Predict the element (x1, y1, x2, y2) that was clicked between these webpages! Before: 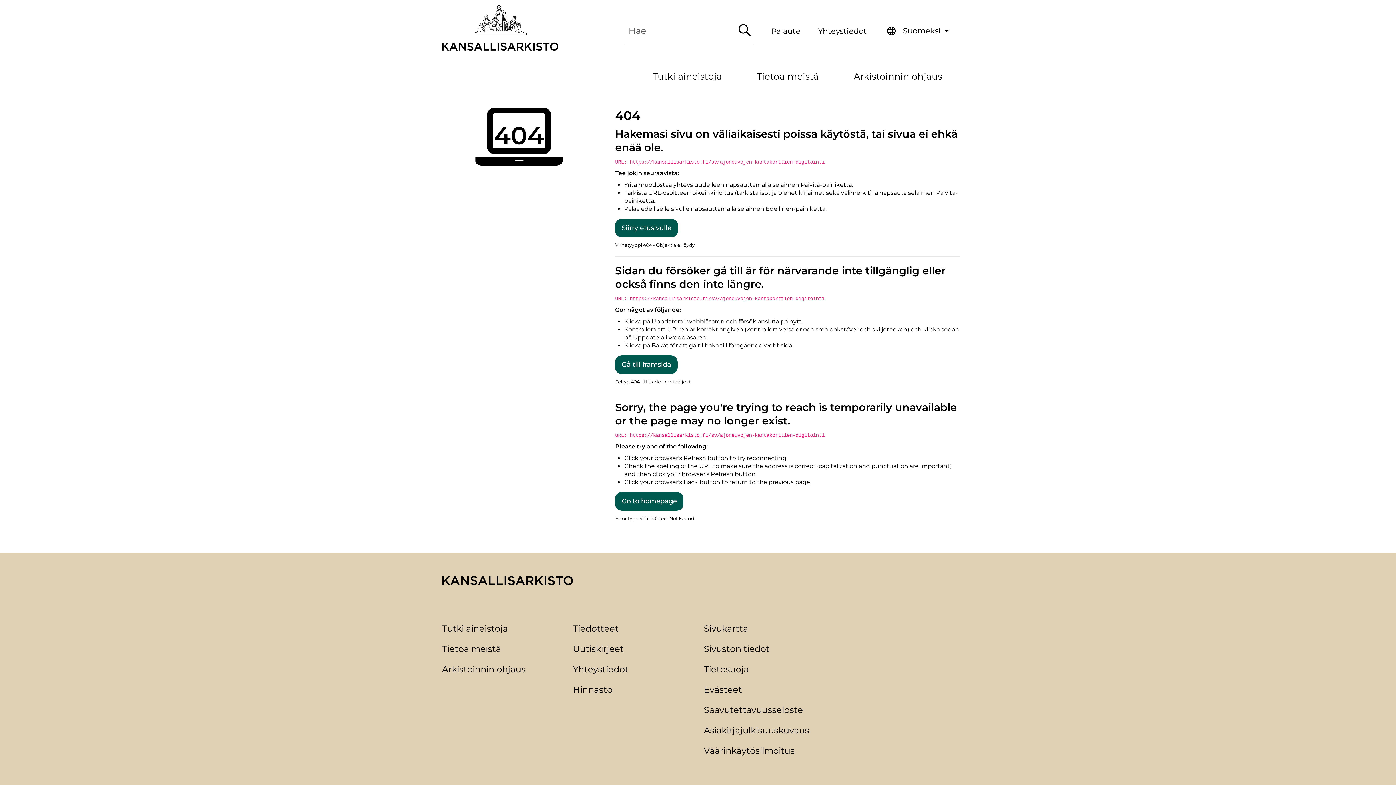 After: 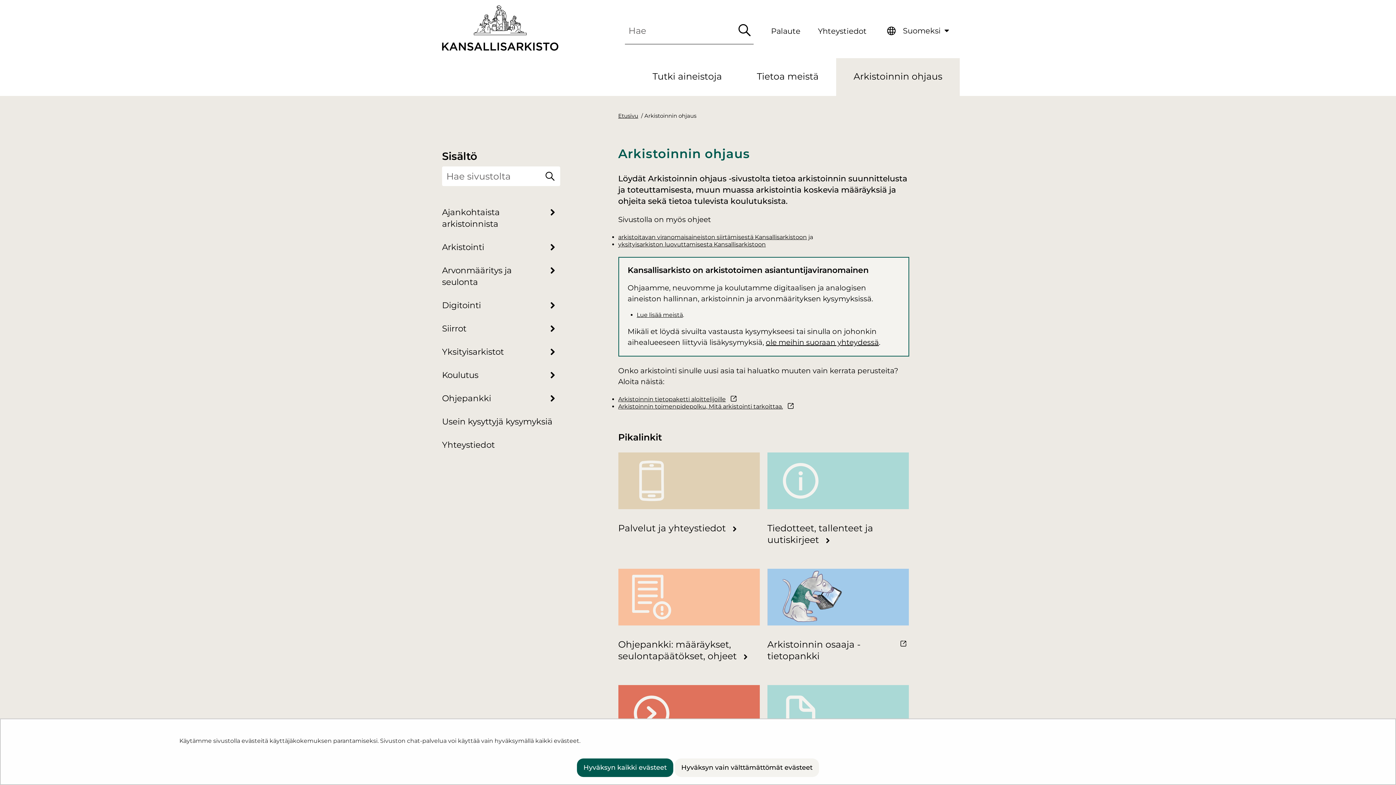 Action: label: Arkistoinnin ohjaus bbox: (442, 664, 525, 674)